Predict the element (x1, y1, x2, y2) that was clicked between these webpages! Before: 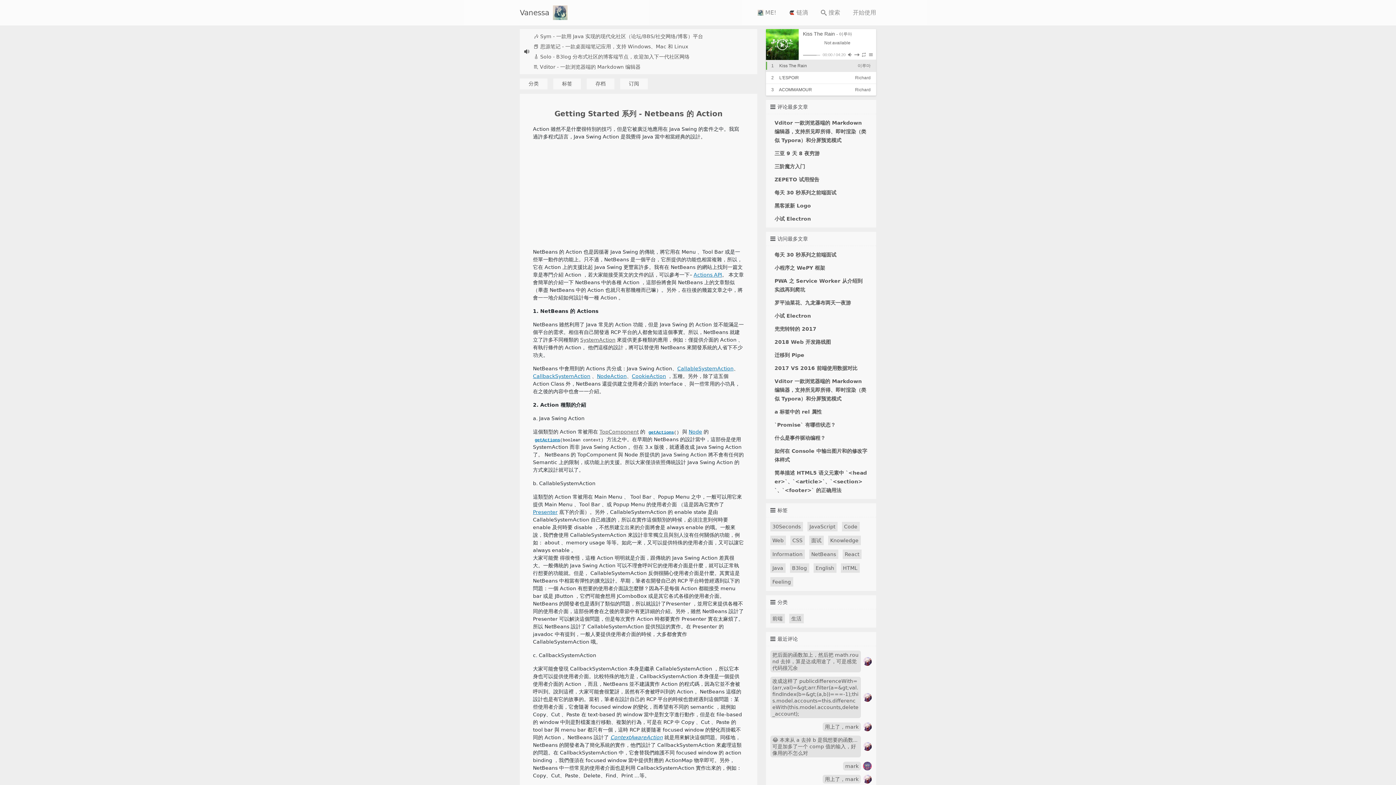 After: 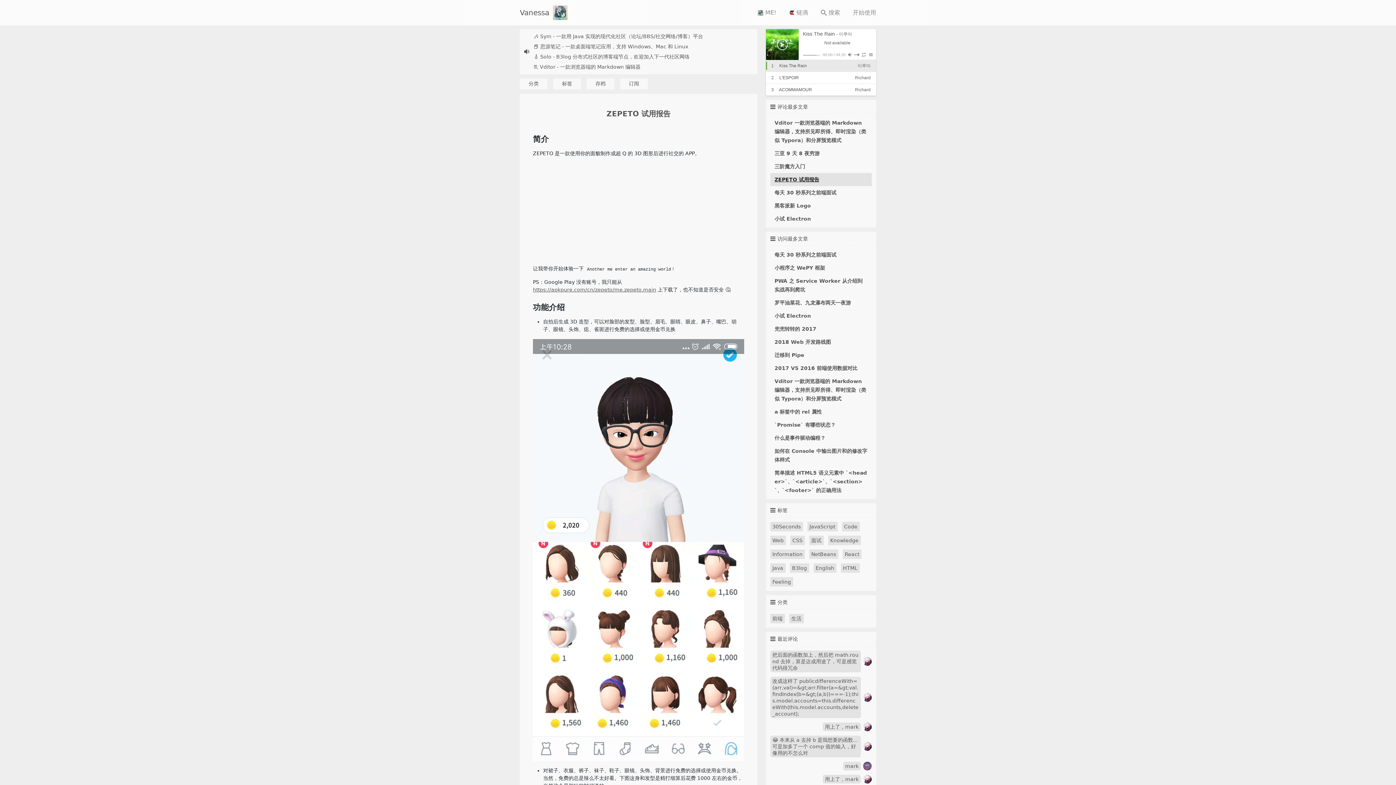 Action: bbox: (774, 175, 819, 184) label: ZEPETO 试用报告